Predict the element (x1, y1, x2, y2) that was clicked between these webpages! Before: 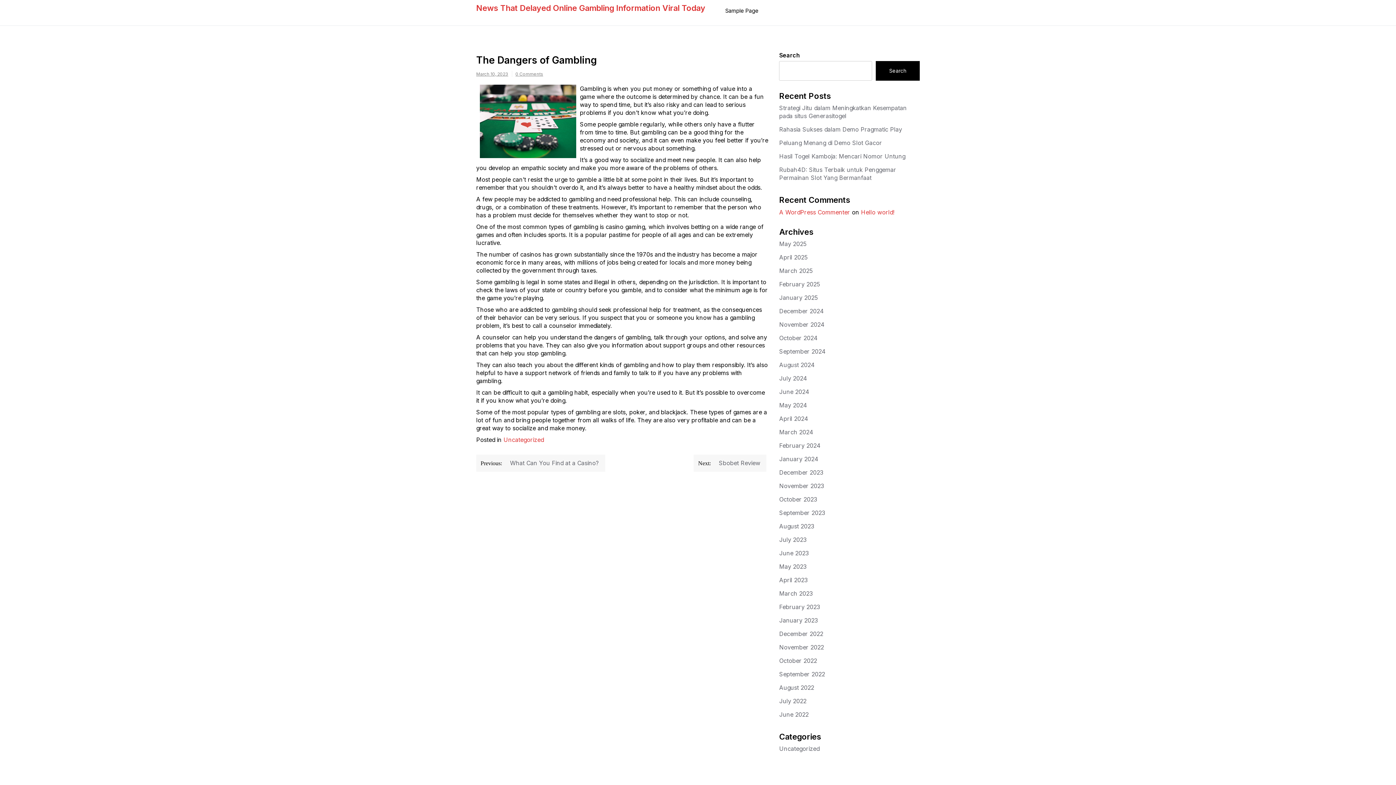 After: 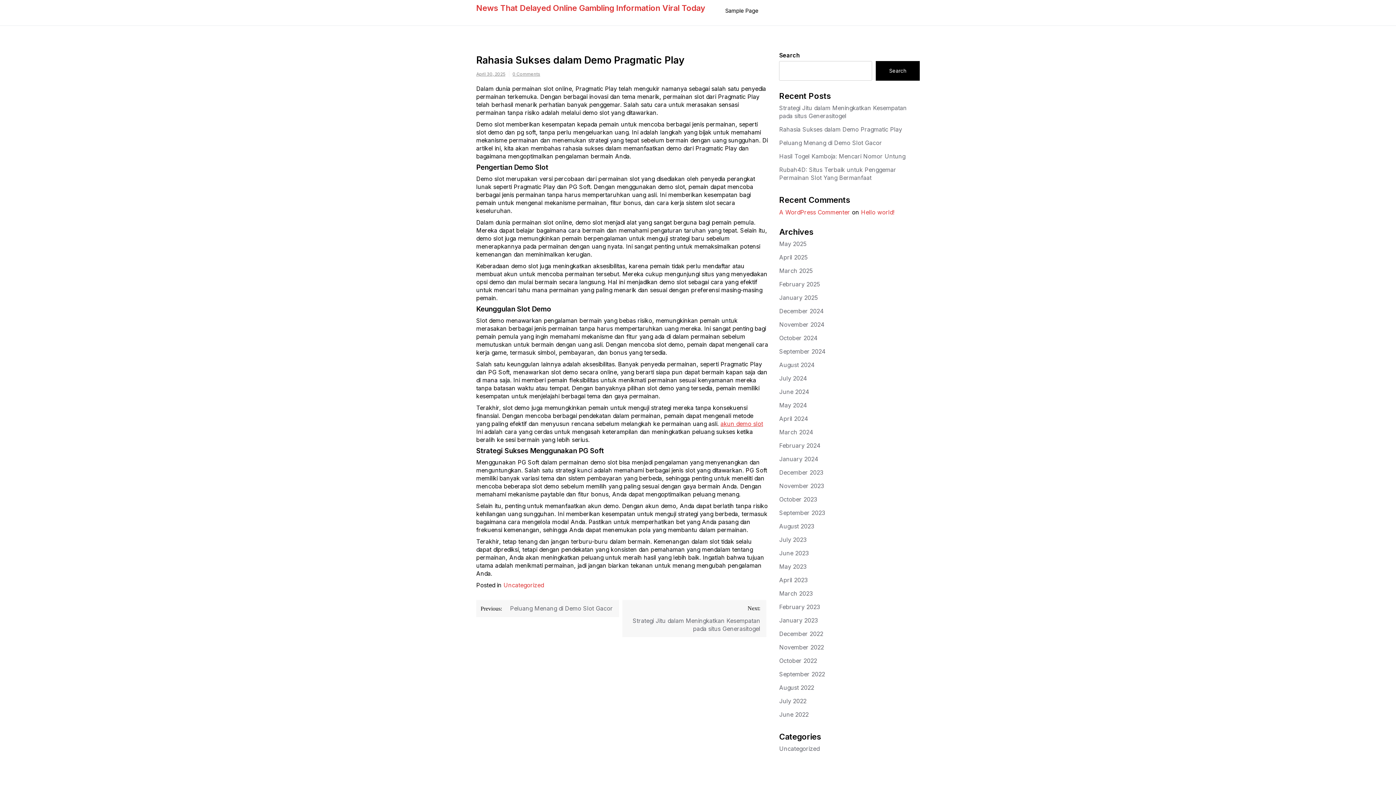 Action: bbox: (779, 125, 902, 133) label: Rahasia Sukses dalam Demo Pragmatic Play